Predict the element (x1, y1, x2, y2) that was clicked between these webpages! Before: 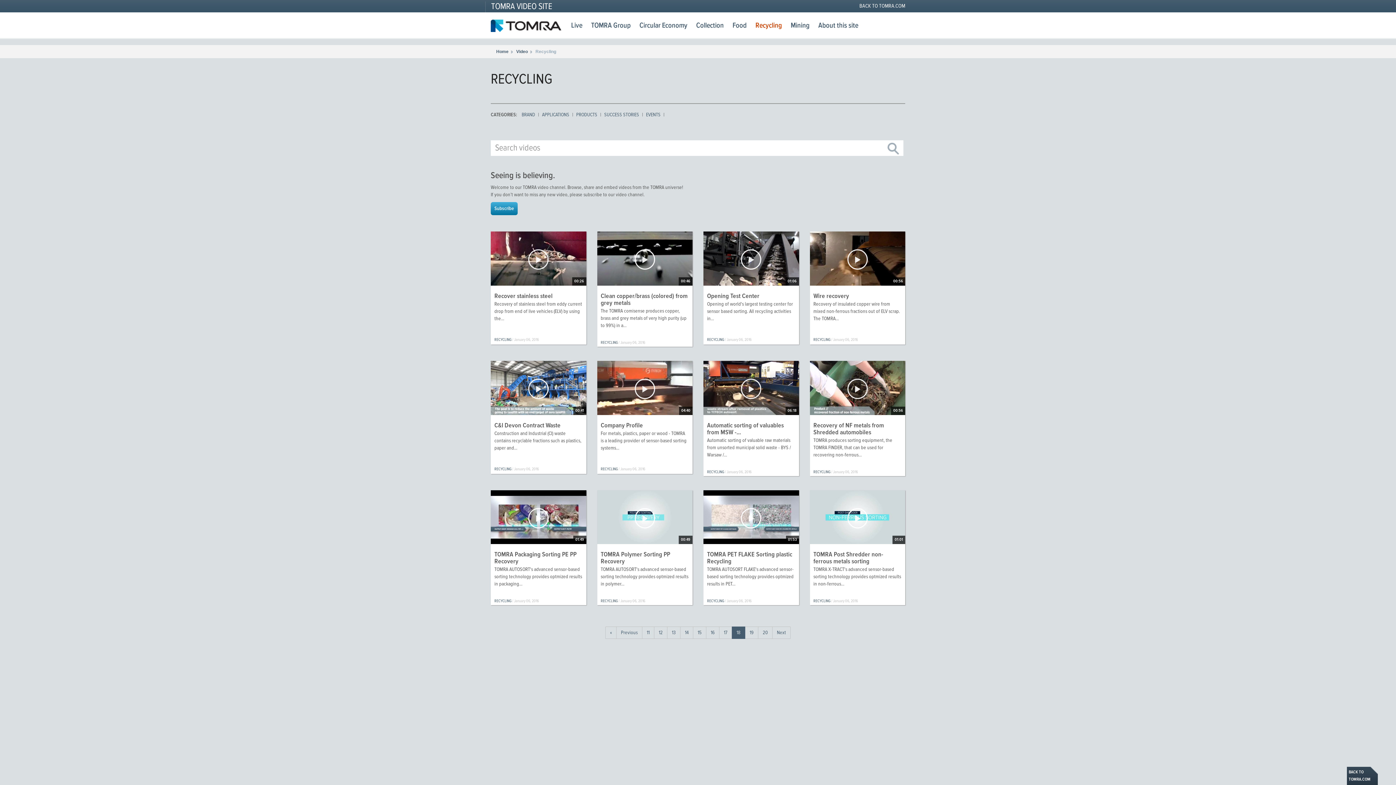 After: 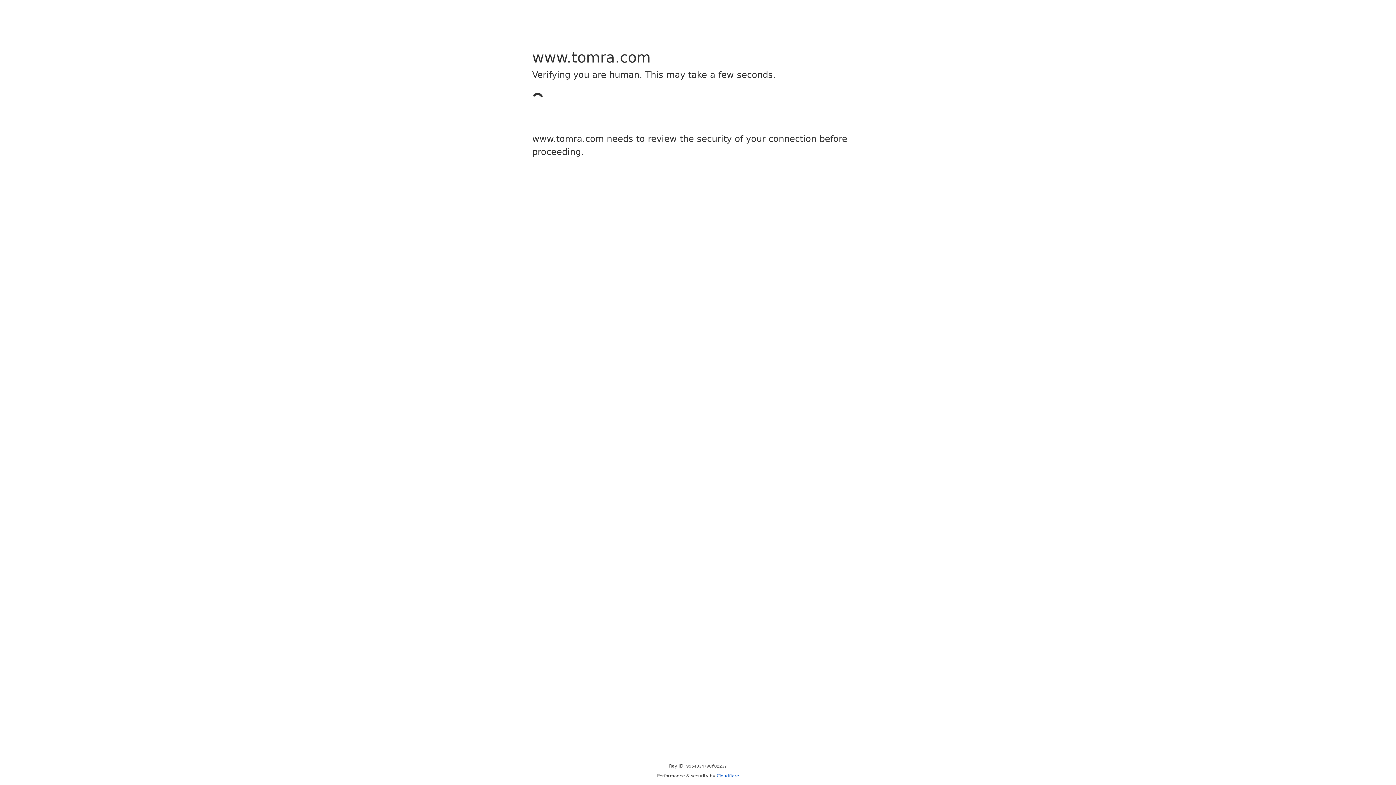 Action: label: BACK TO TOMRA.COM bbox: (1347, 767, 1378, 785)